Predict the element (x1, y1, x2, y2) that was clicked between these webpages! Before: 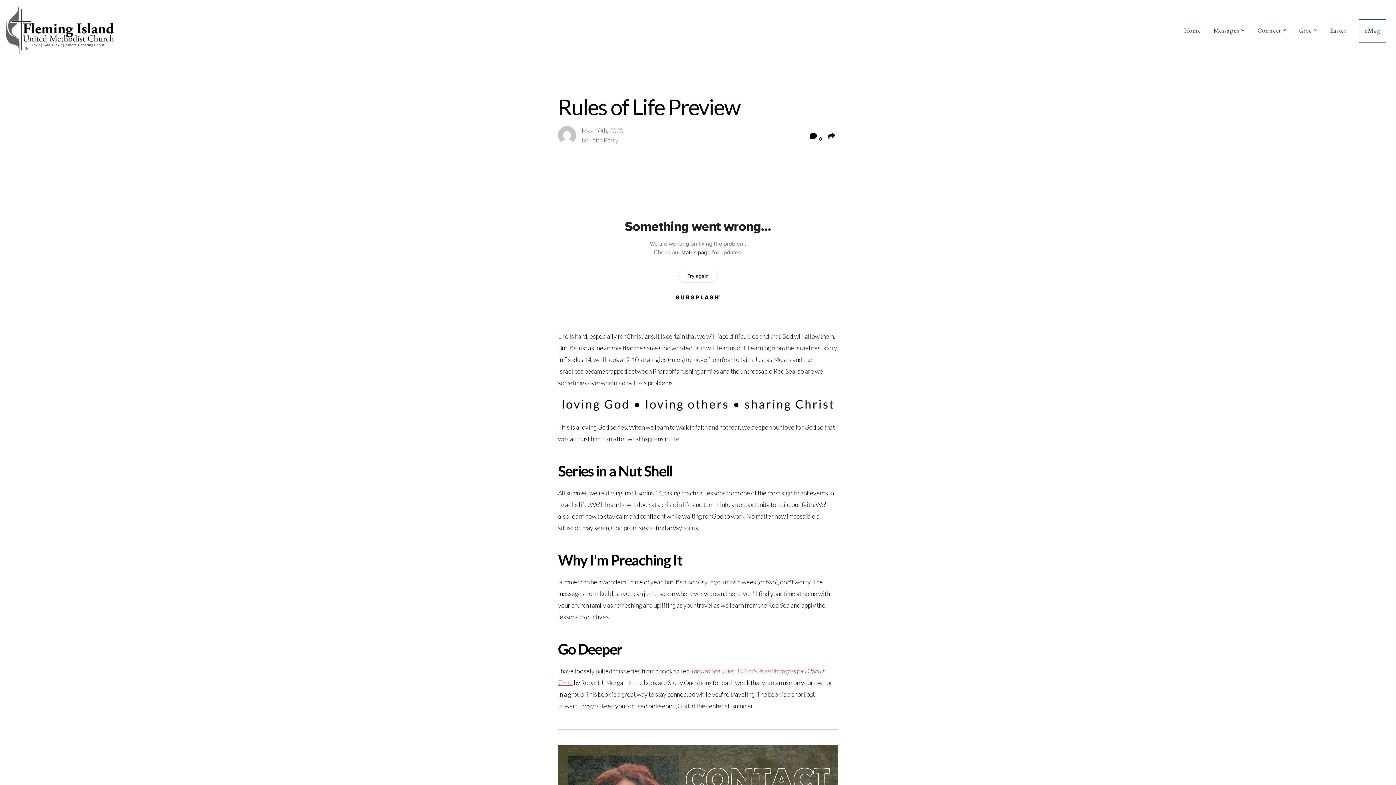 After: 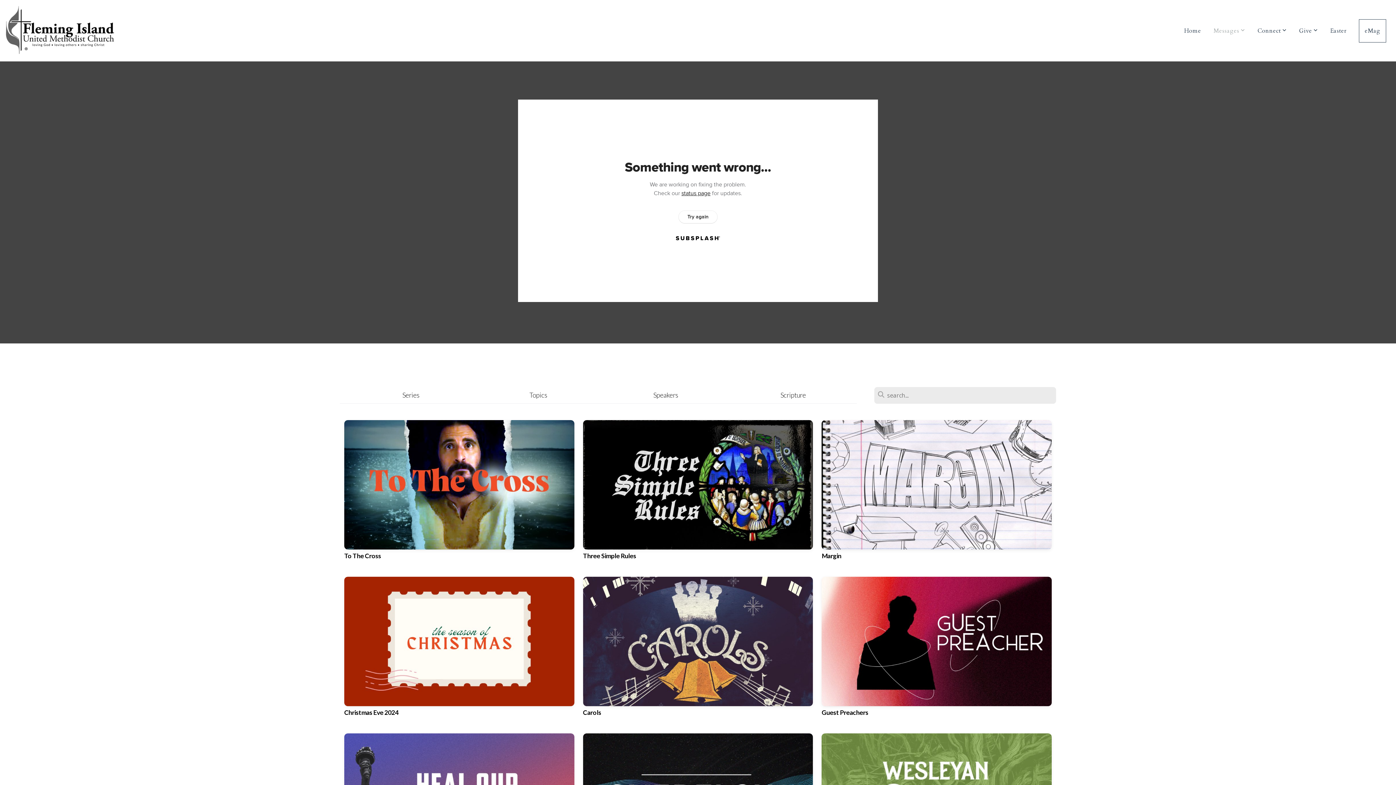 Action: bbox: (1208, 19, 1250, 42) label: Messages 